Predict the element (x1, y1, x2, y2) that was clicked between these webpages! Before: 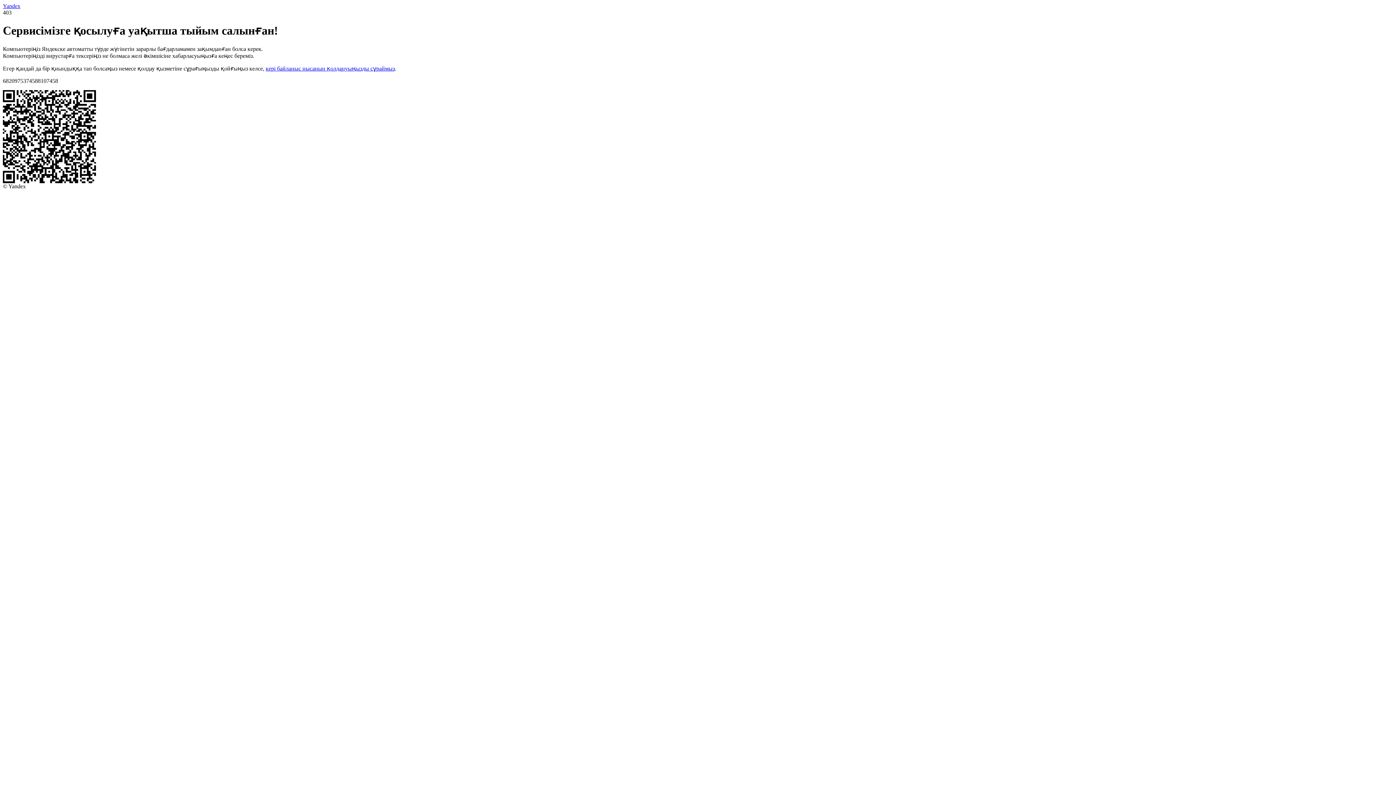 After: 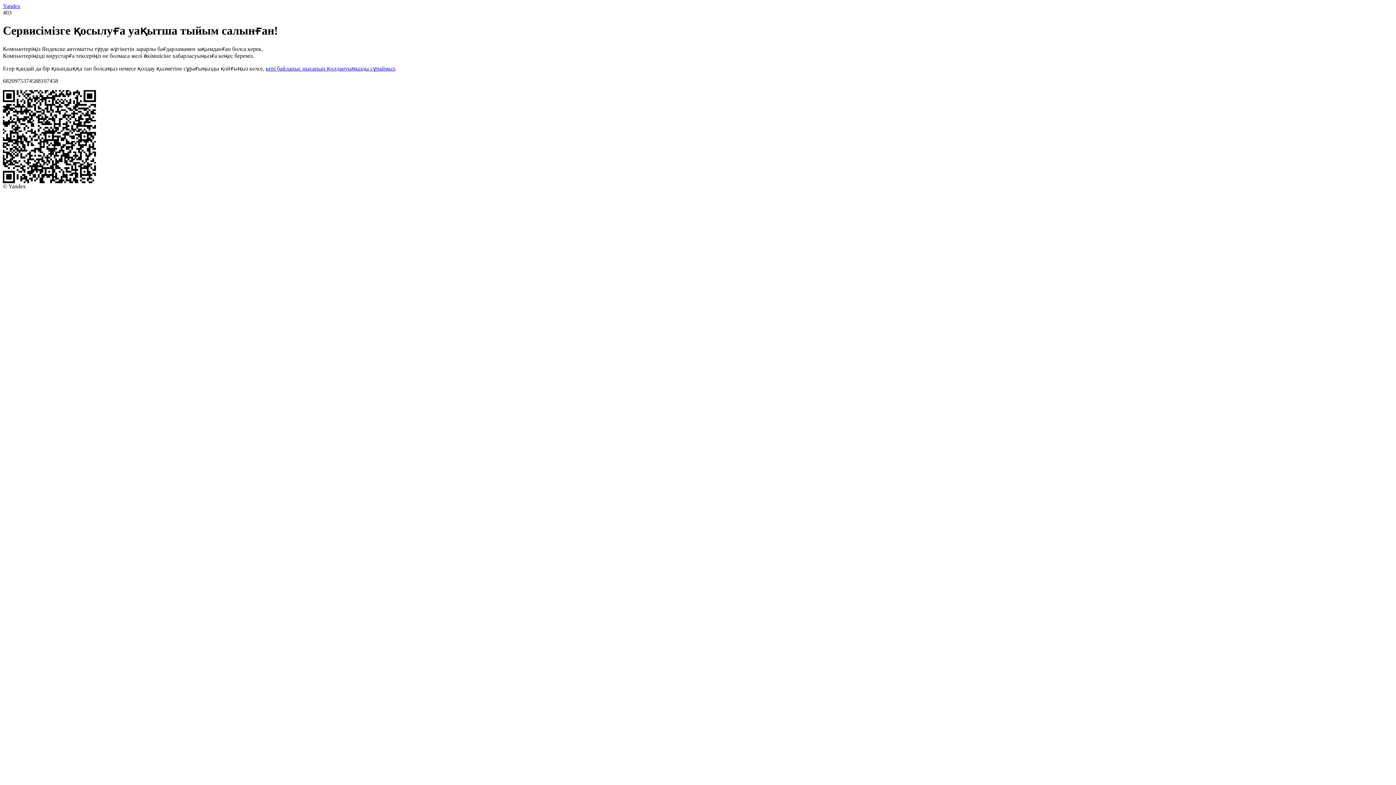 Action: bbox: (2, 2, 20, 9) label: Yandex